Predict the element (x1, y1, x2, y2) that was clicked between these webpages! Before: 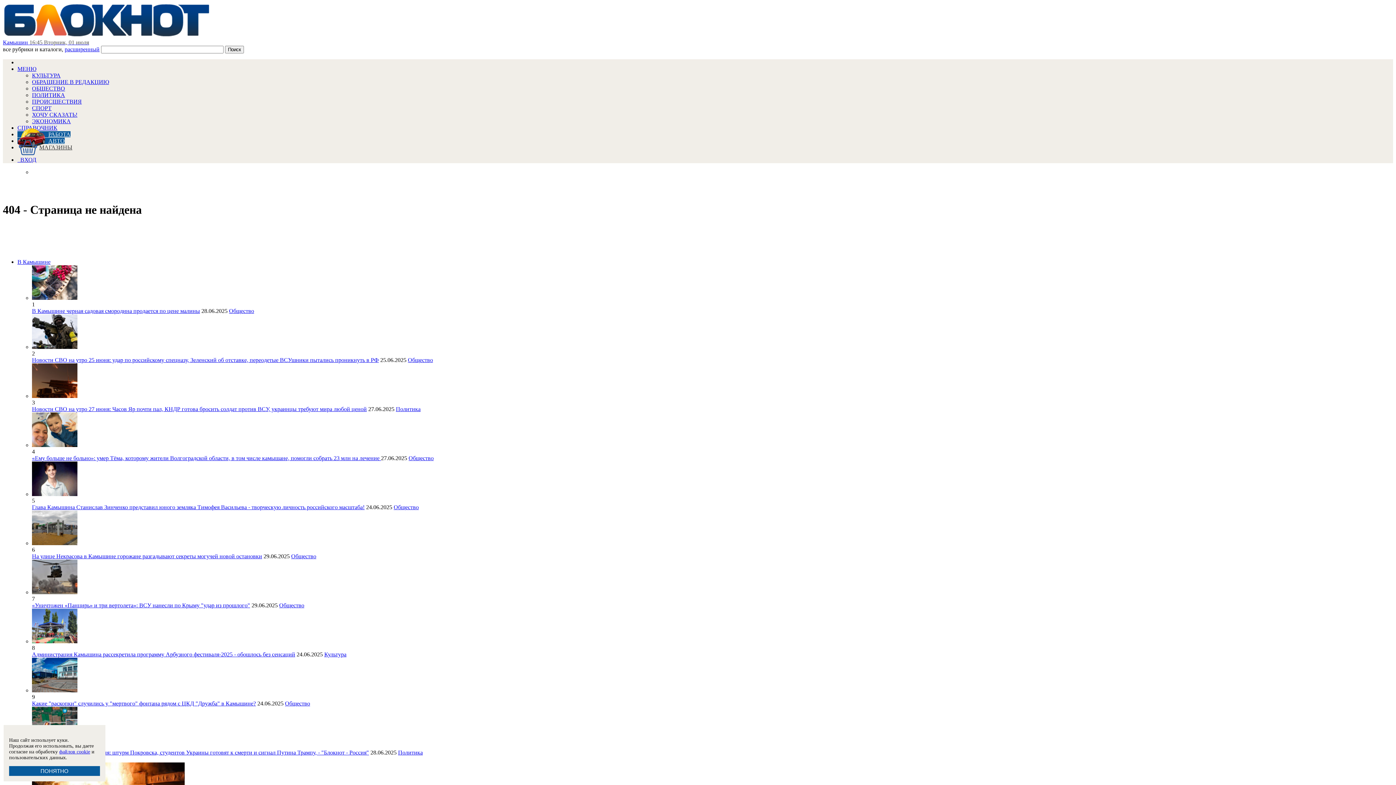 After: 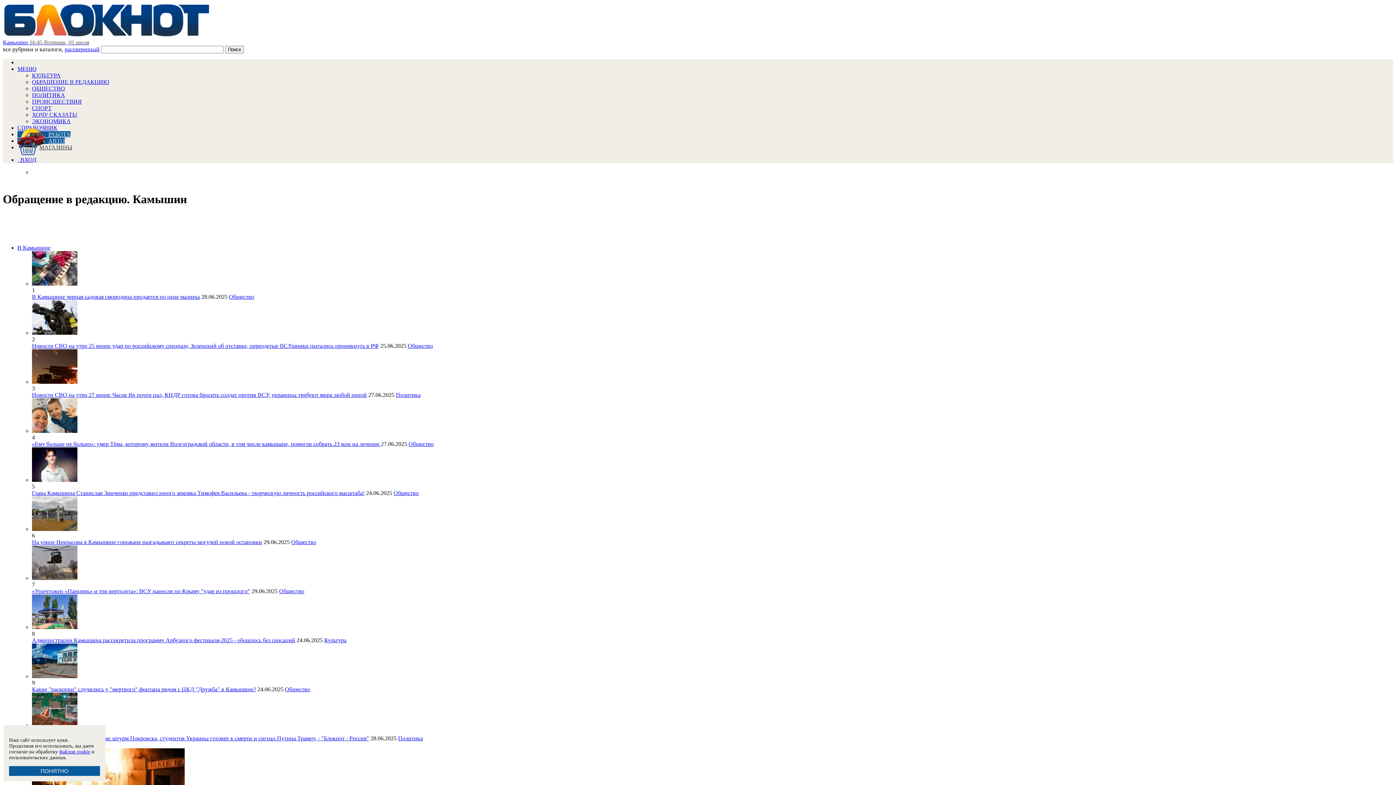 Action: label: ОБРАЩЕНИЕ В РЕДАКЦИЮ bbox: (32, 78, 109, 85)